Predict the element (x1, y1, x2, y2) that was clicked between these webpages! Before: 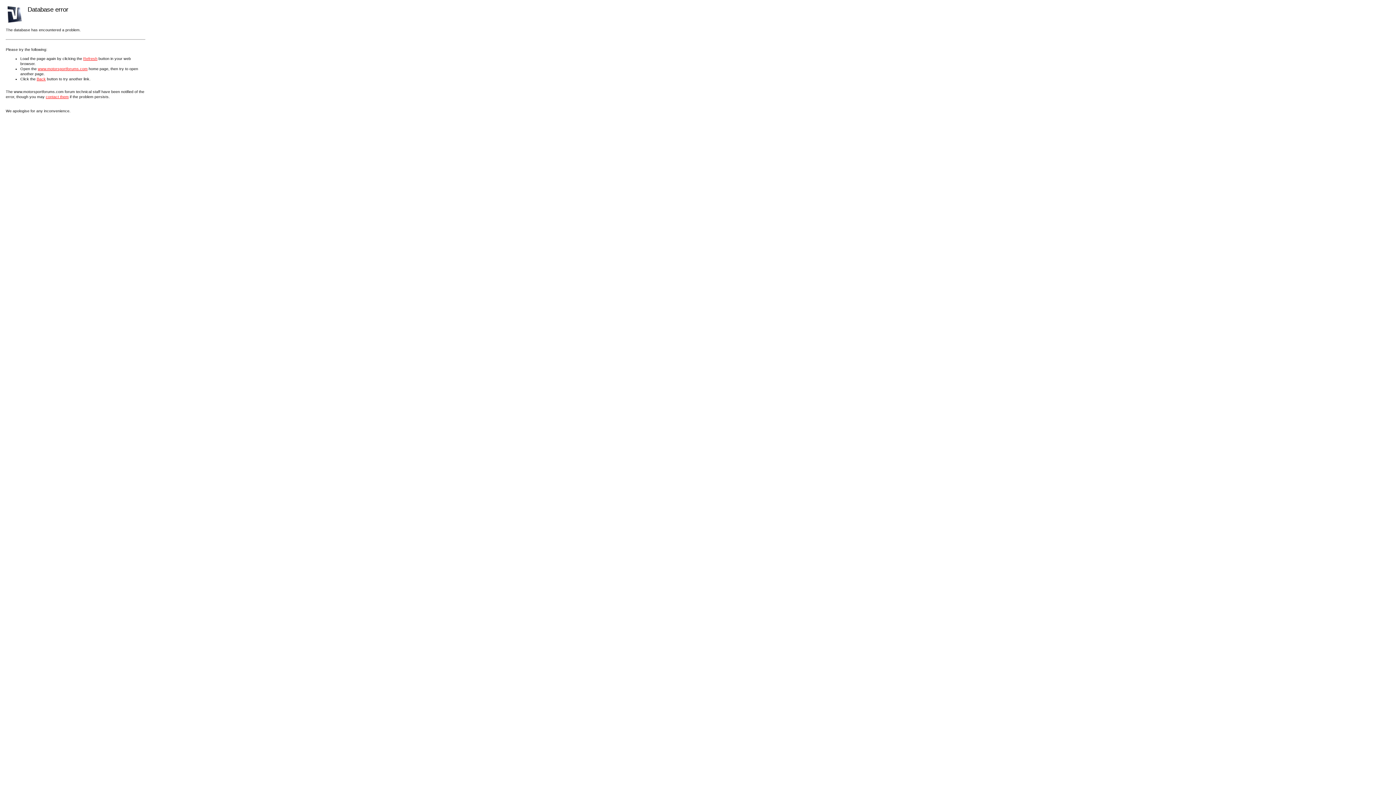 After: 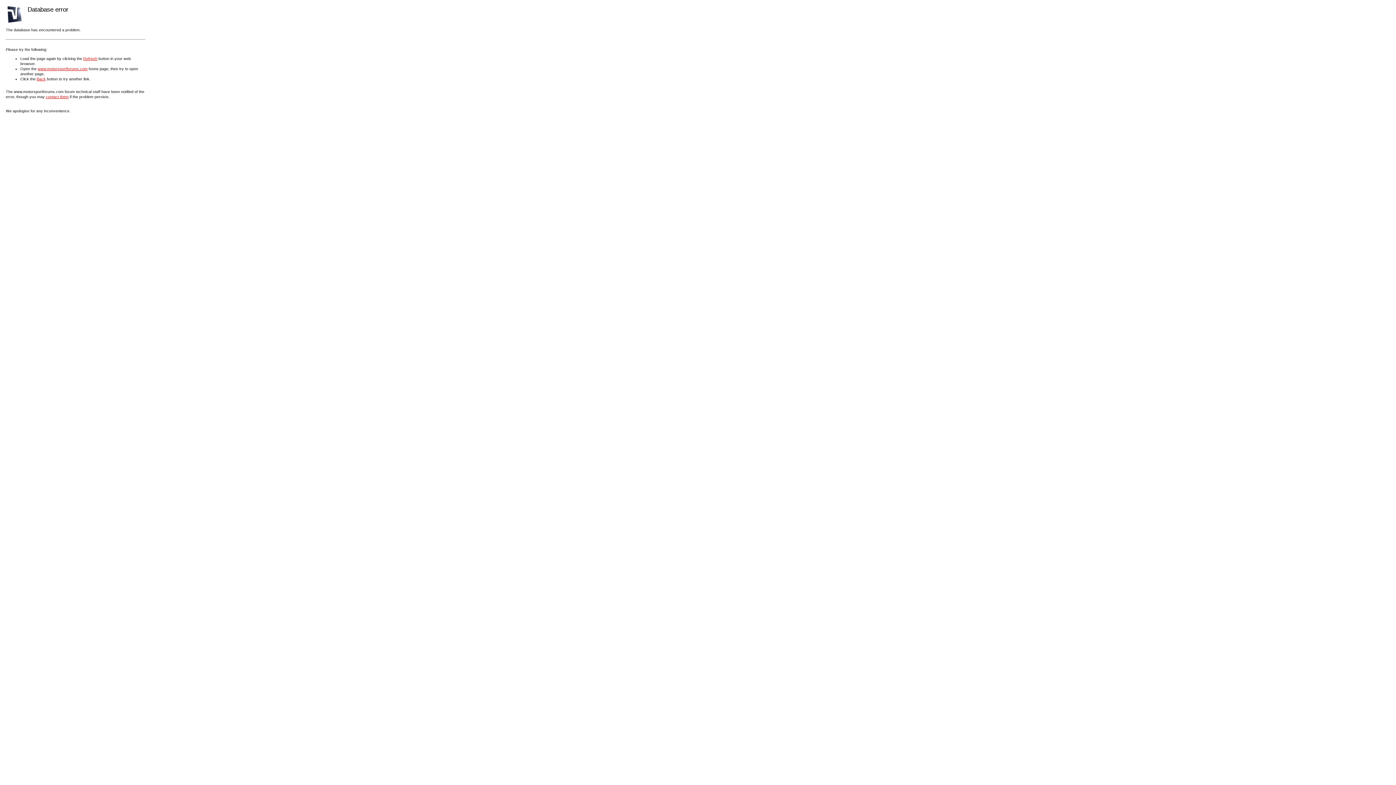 Action: bbox: (83, 56, 97, 60) label: Refresh